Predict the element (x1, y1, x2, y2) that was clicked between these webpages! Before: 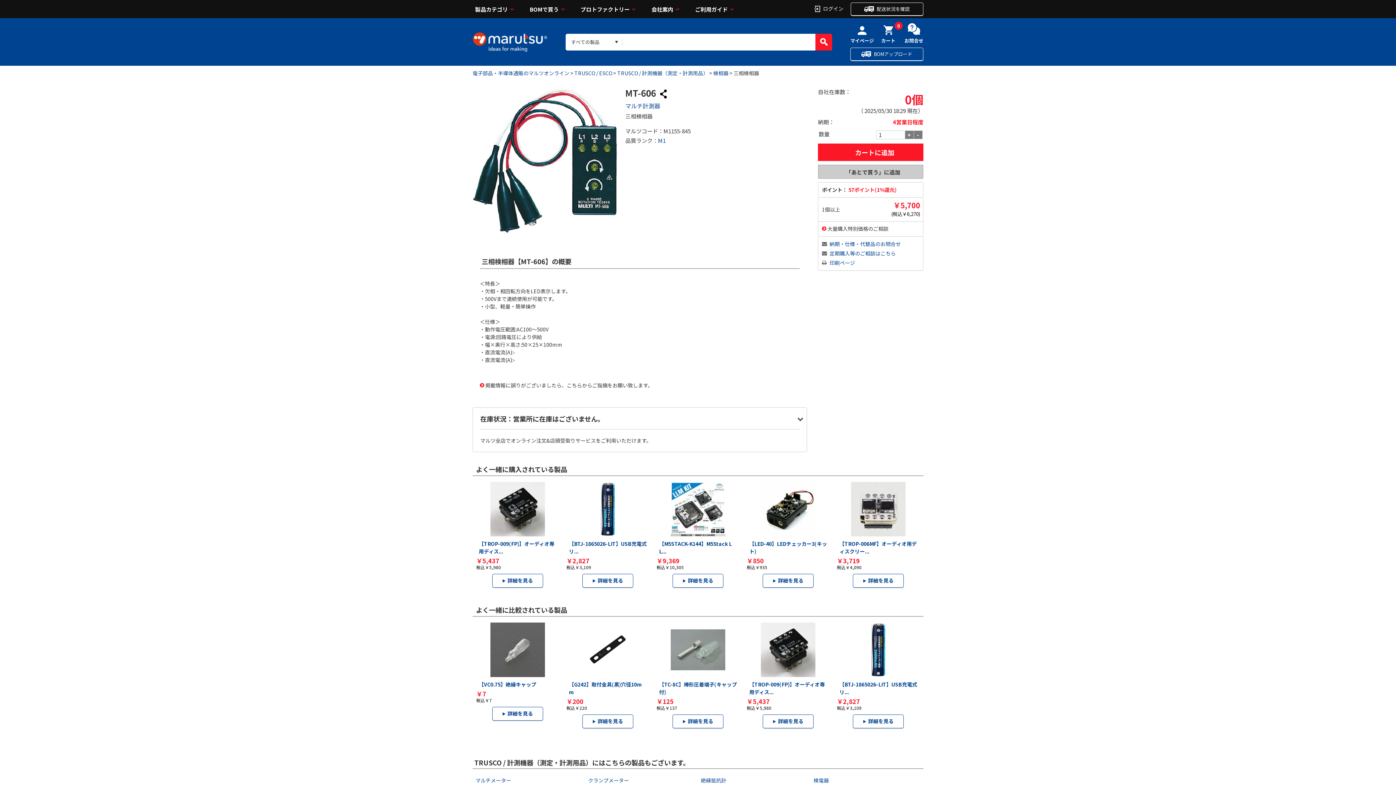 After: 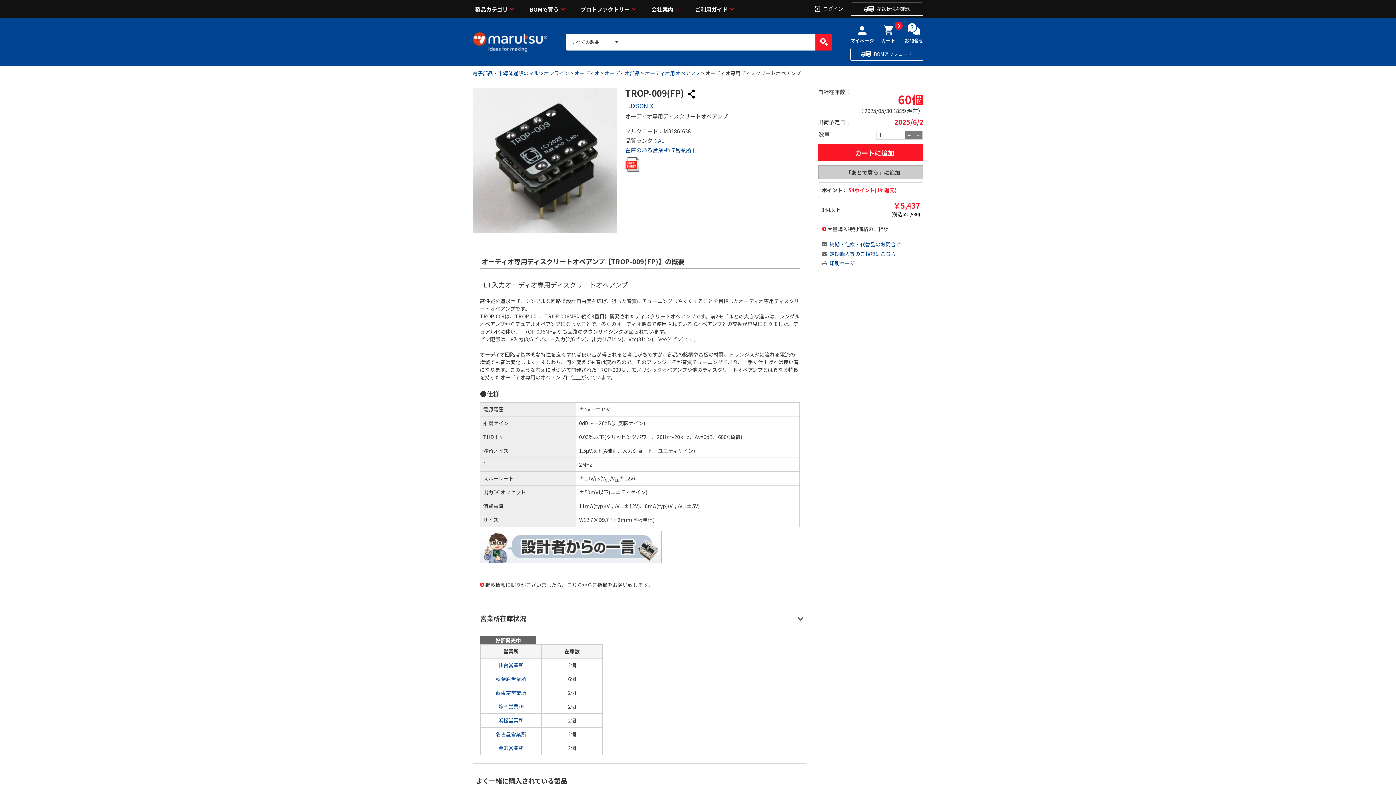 Action: bbox: (476, 479, 559, 558) label: 【TROP-009(FP)】オーディオ専用ディス...